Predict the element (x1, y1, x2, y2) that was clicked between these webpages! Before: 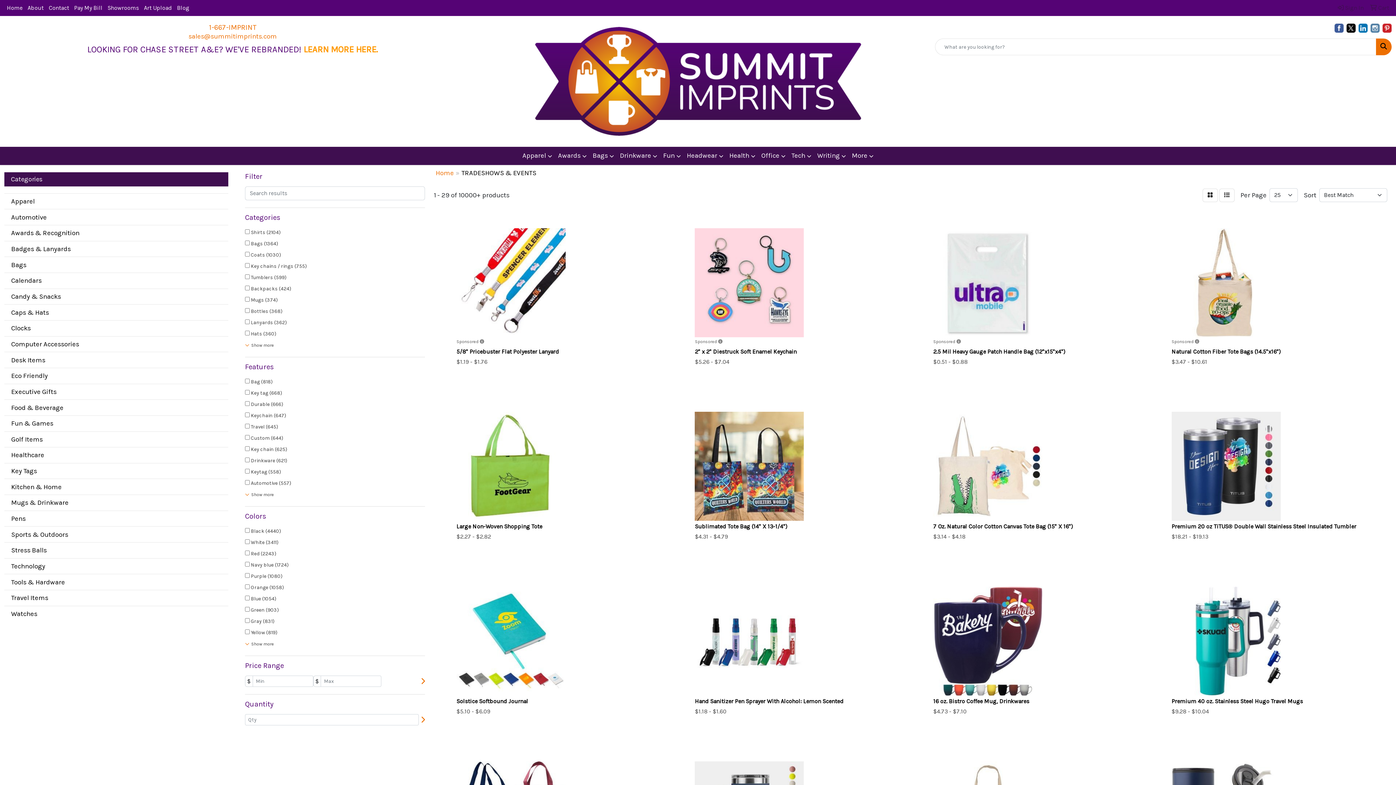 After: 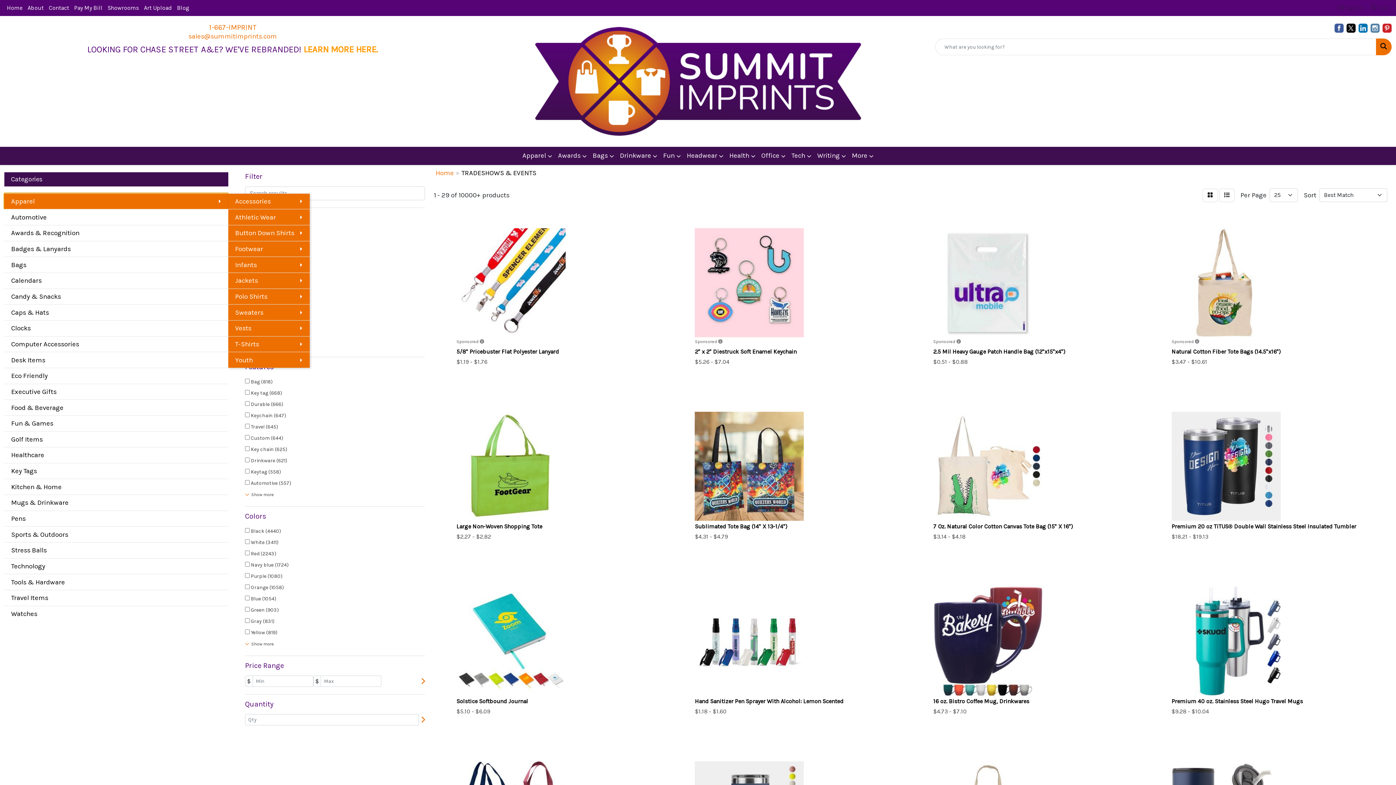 Action: label: Apparel bbox: (4, 193, 228, 209)